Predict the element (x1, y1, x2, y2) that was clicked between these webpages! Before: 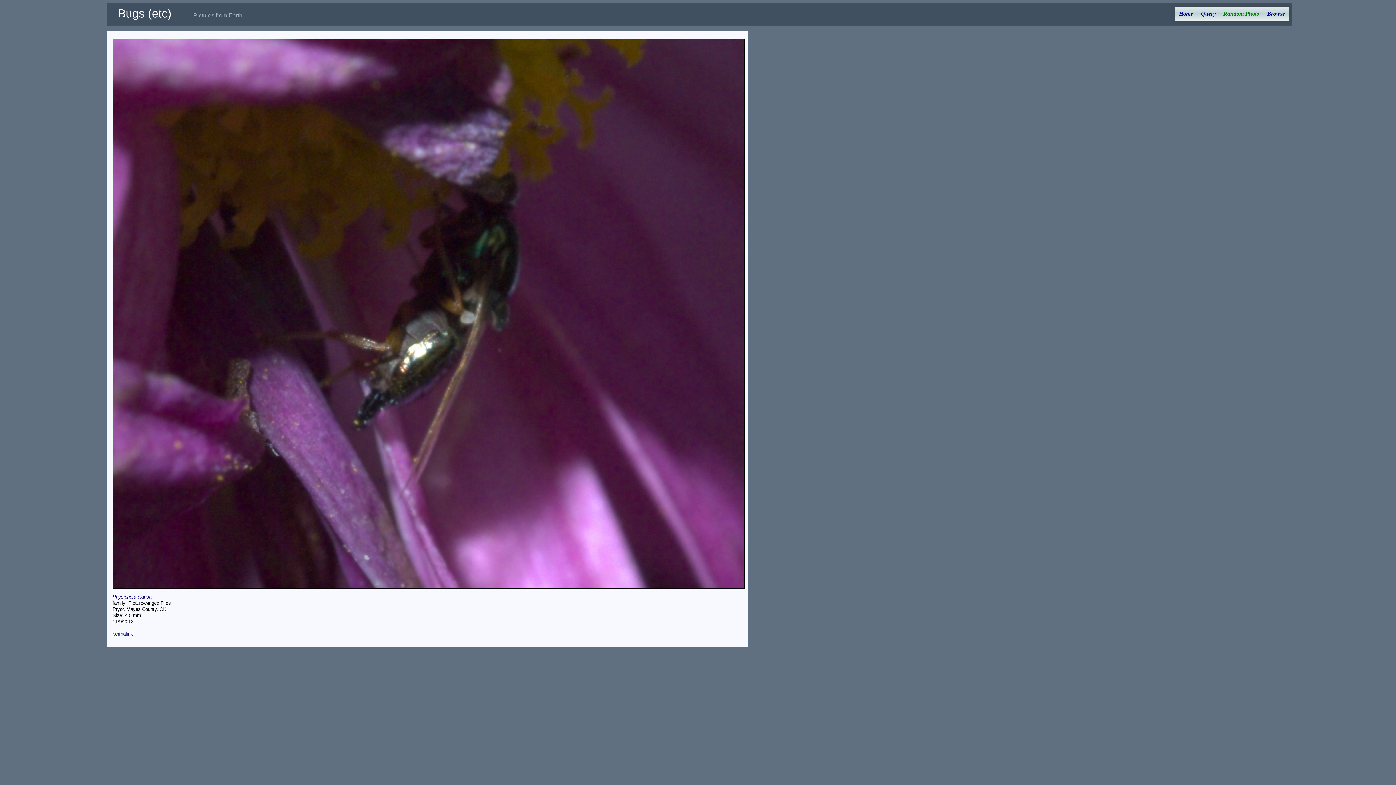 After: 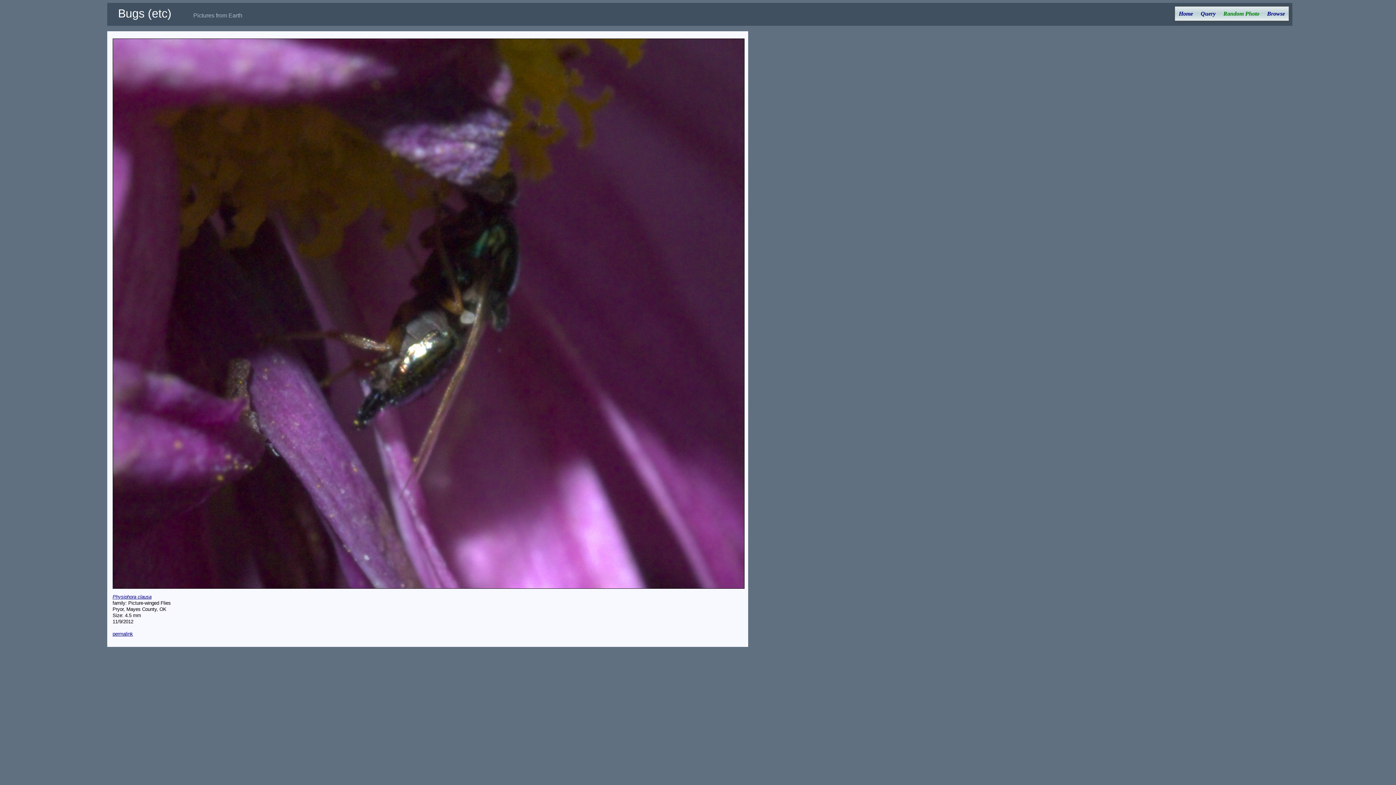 Action: label: permalink bbox: (112, 631, 133, 637)